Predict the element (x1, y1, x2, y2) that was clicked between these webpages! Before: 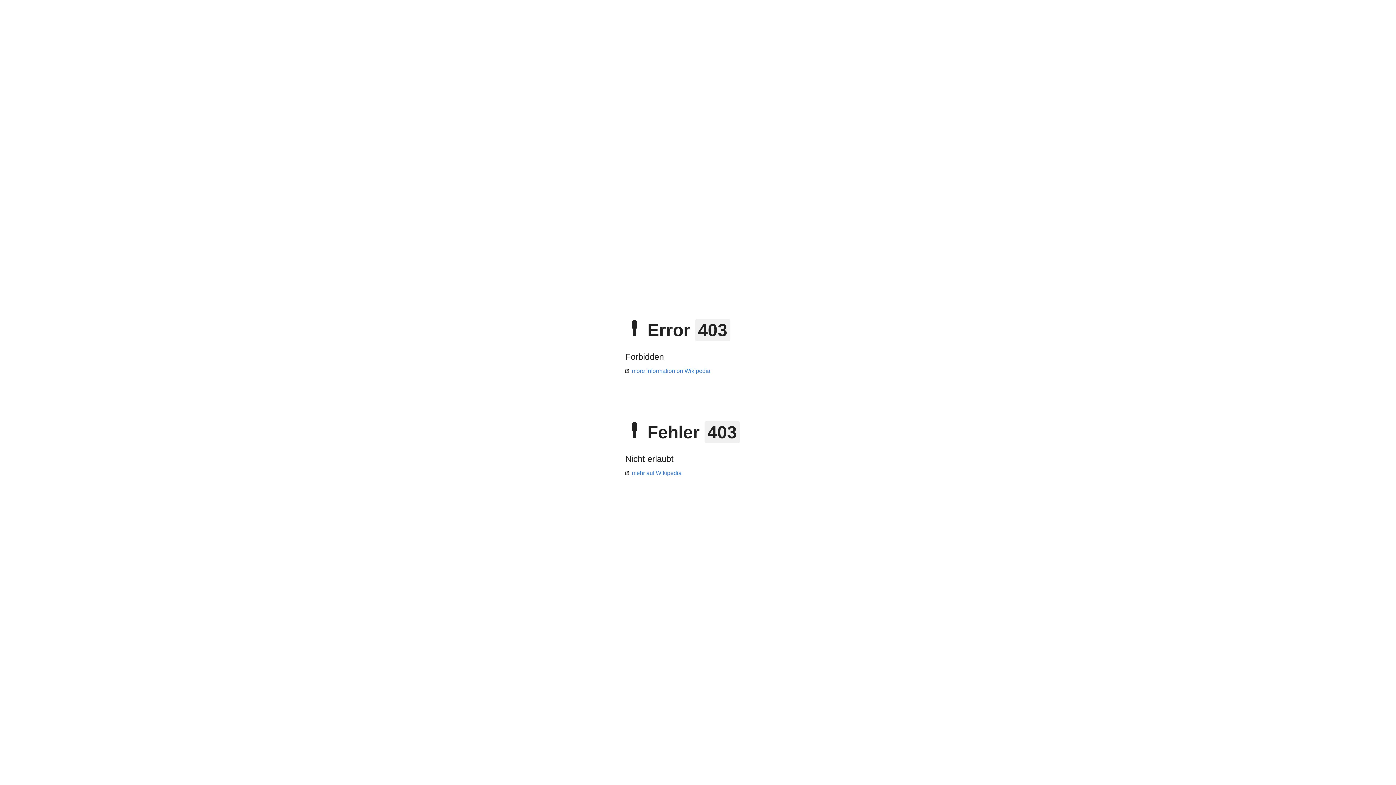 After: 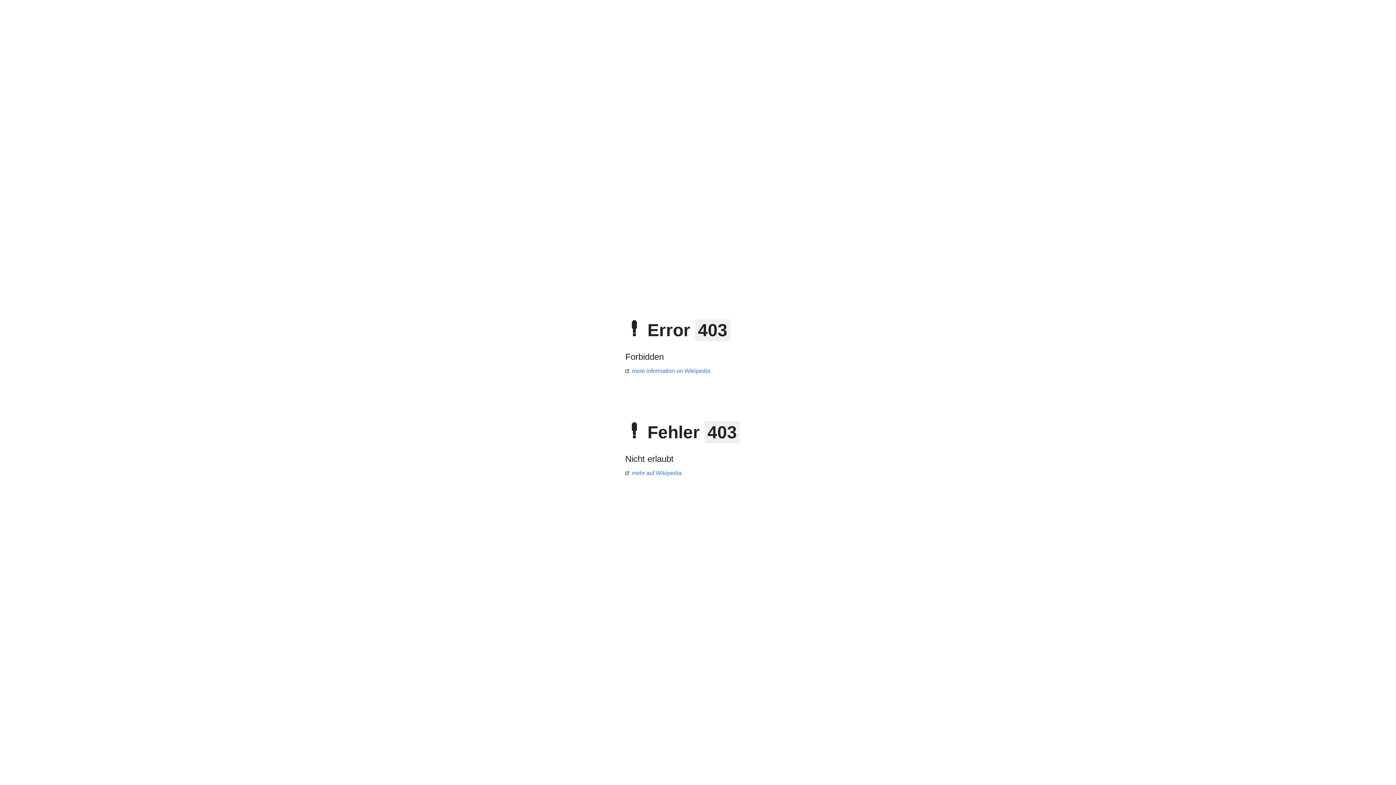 Action: bbox: (625, 368, 710, 374) label: more information on Wikipedia